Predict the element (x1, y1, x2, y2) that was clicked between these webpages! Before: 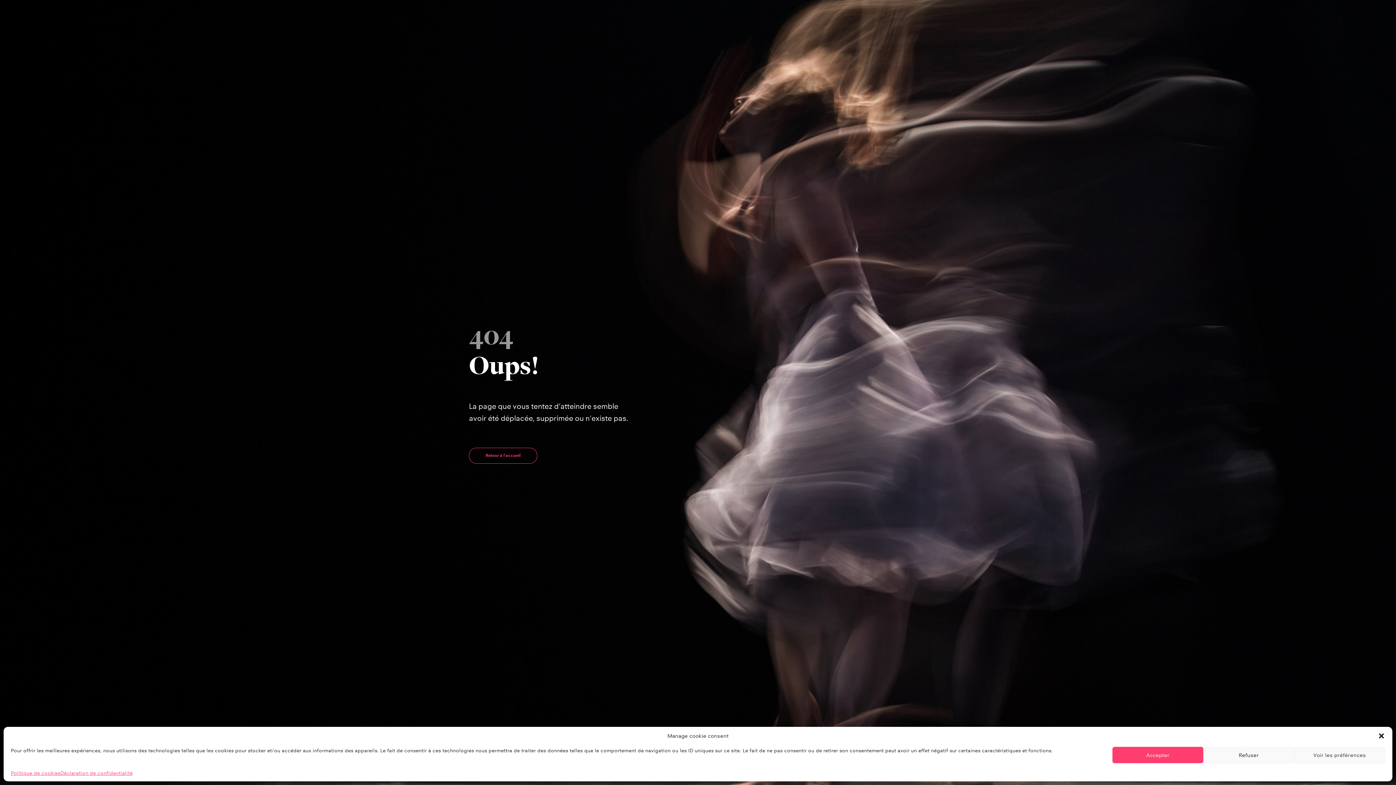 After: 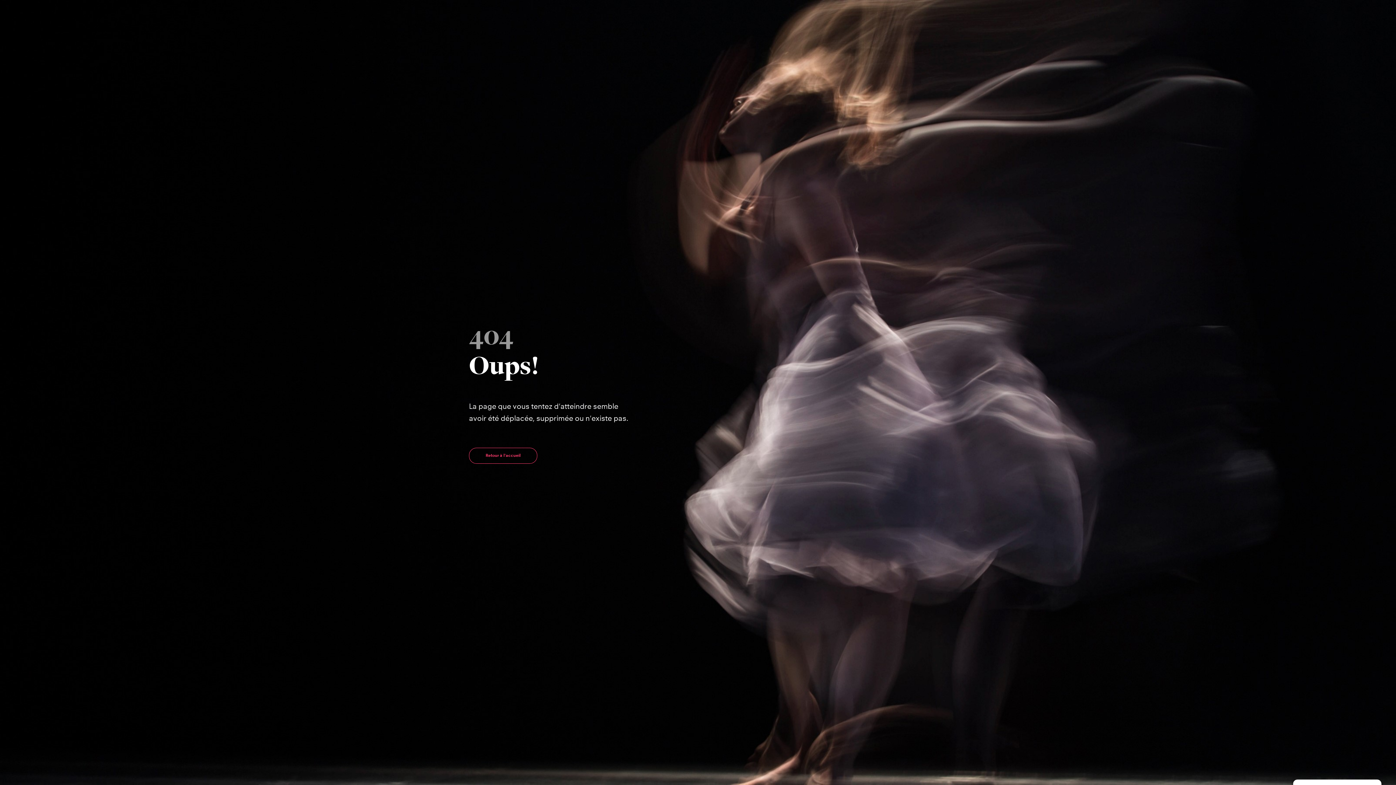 Action: bbox: (1112, 747, 1203, 763) label: Accepter